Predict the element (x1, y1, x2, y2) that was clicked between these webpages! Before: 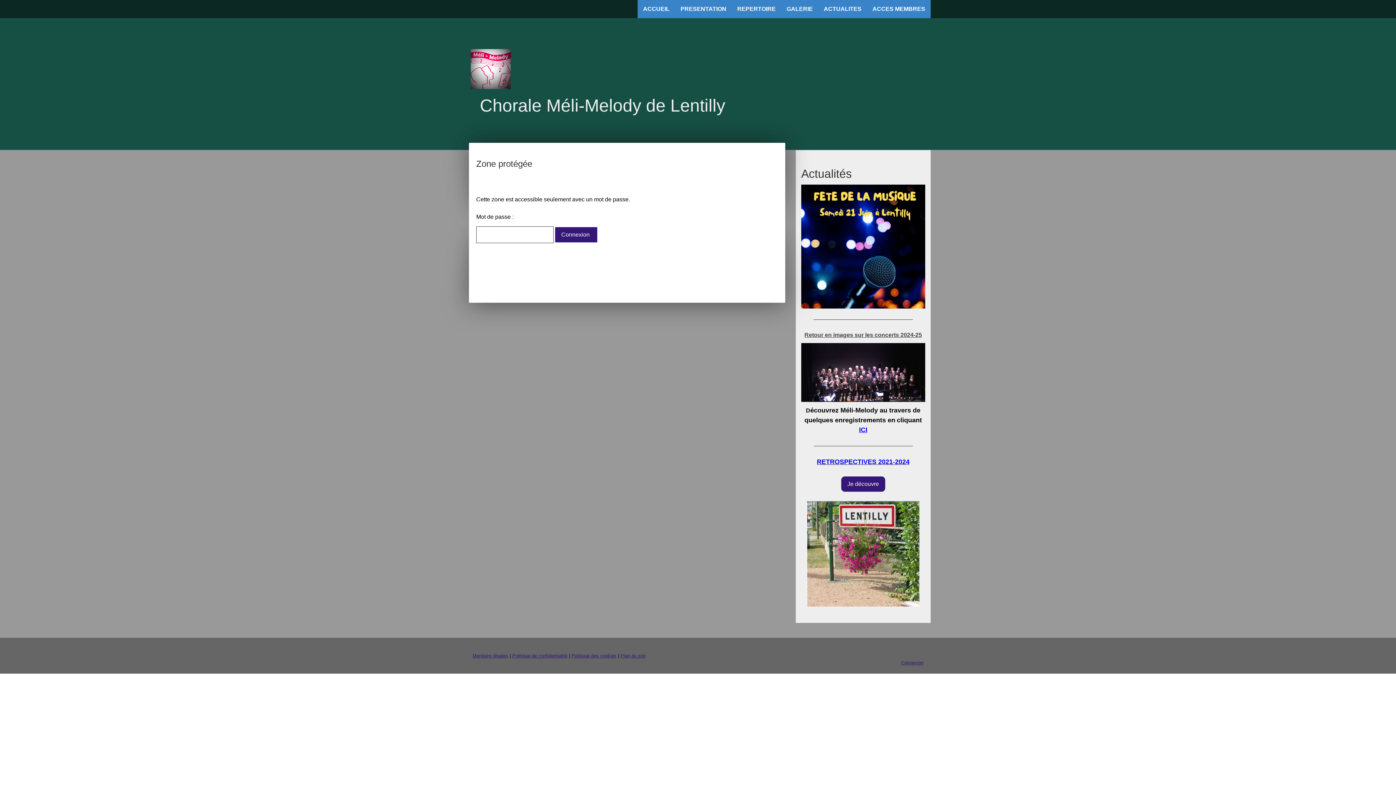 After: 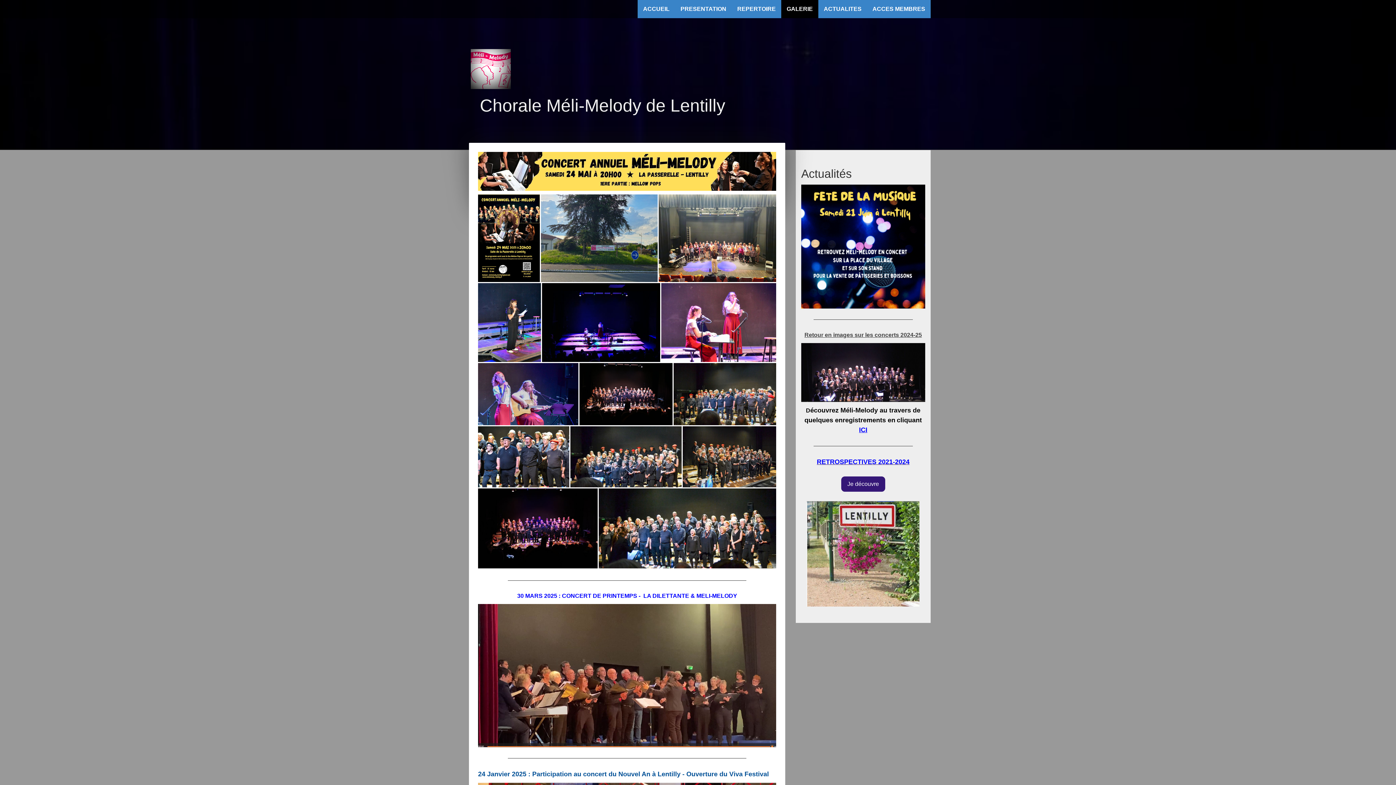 Action: bbox: (801, 344, 925, 350)